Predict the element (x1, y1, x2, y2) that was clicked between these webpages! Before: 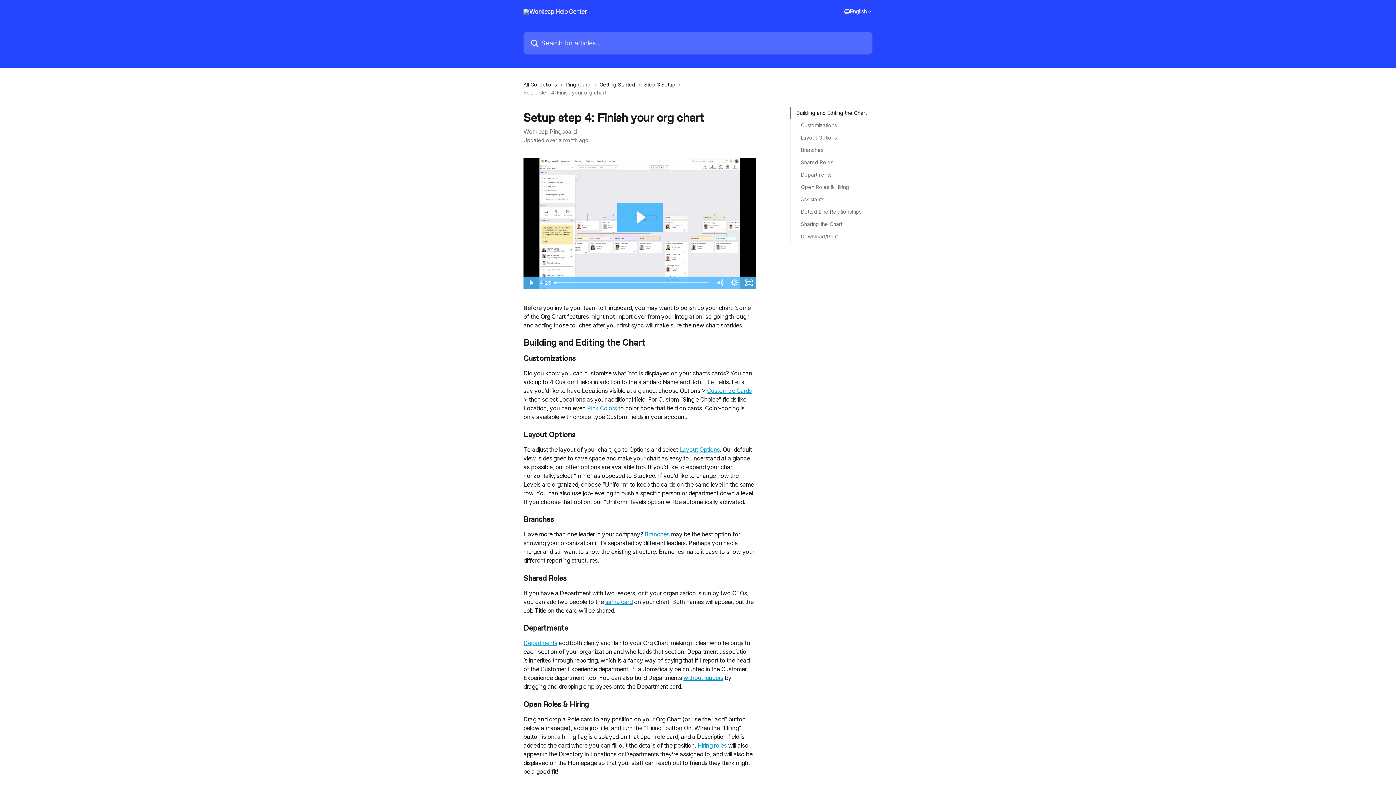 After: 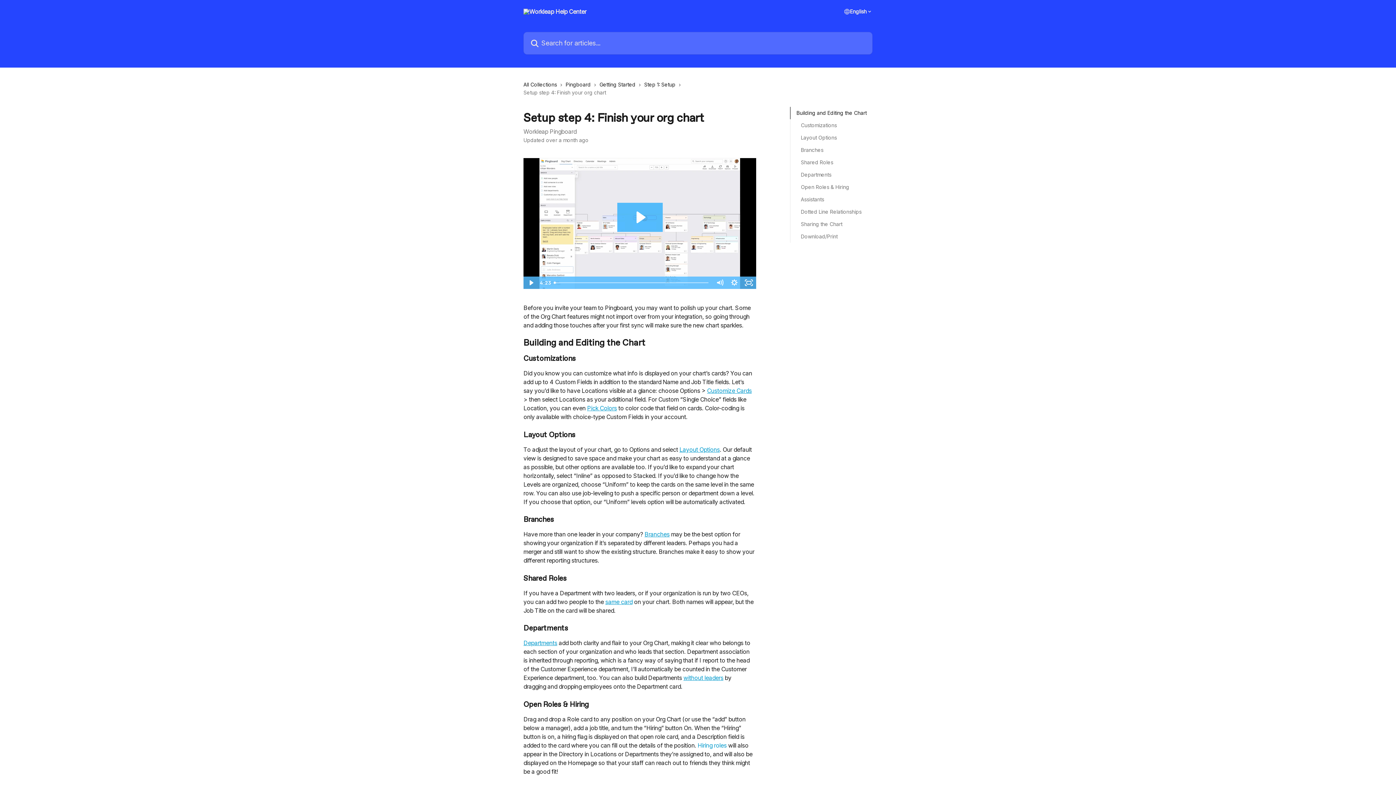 Action: bbox: (697, 742, 726, 749) label: Hiring roles